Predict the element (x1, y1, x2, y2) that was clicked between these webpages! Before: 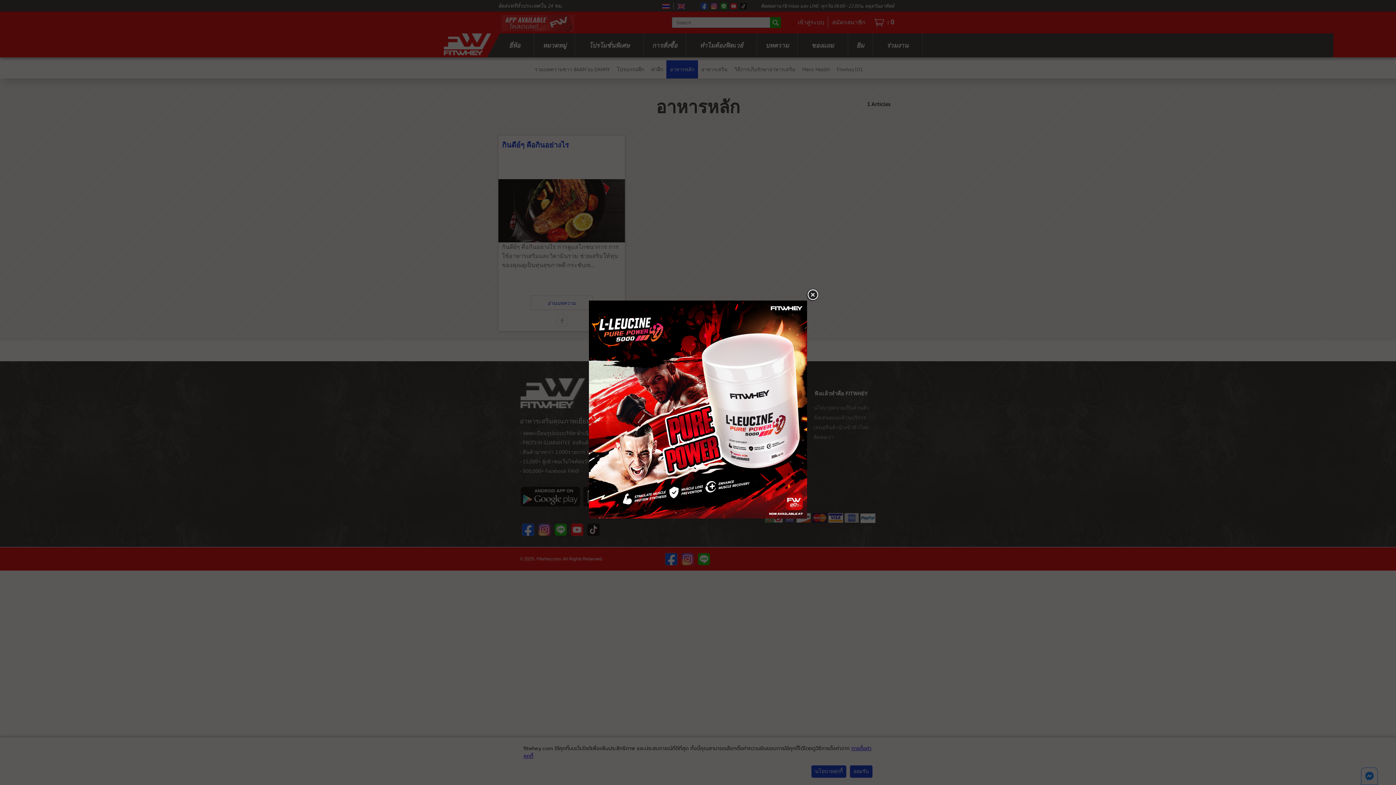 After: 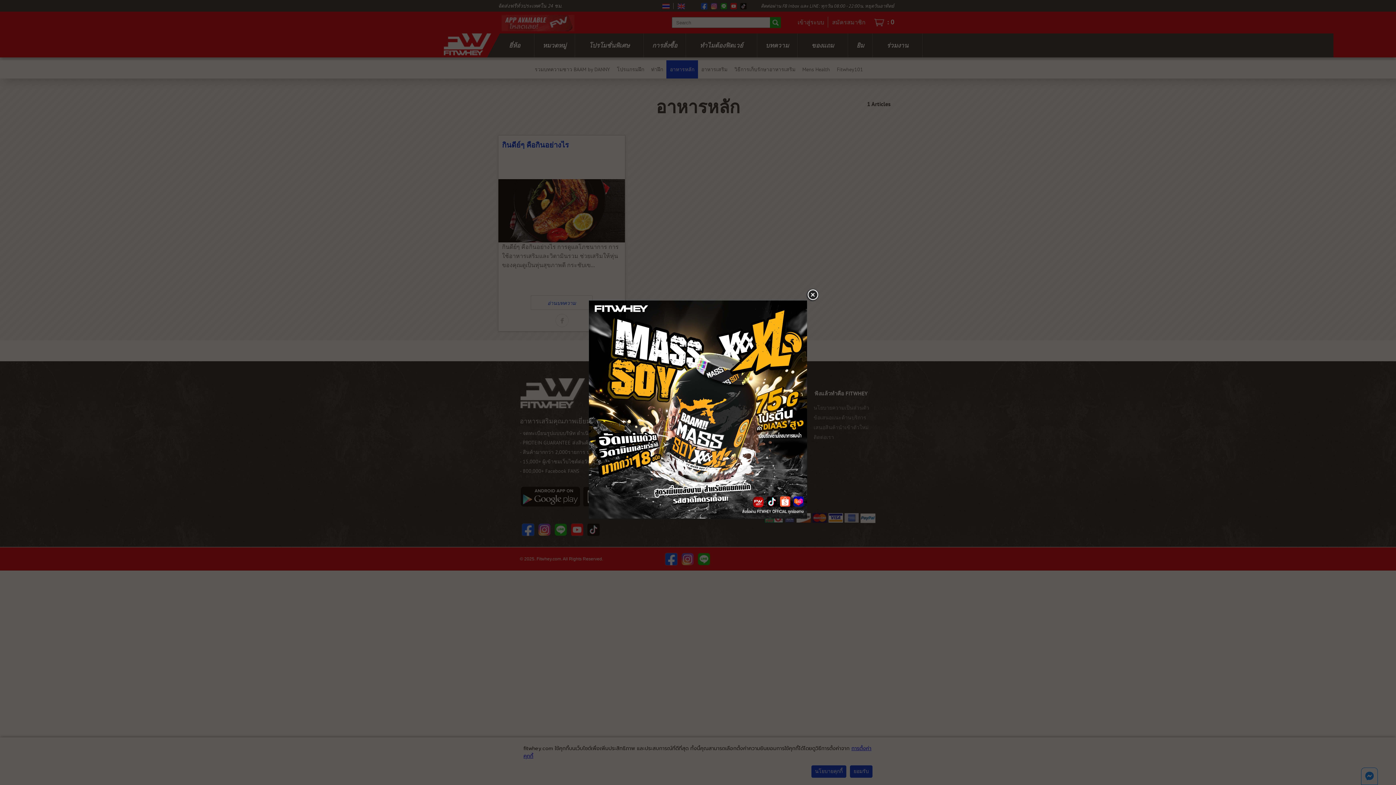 Action: bbox: (806, 288, 819, 301)